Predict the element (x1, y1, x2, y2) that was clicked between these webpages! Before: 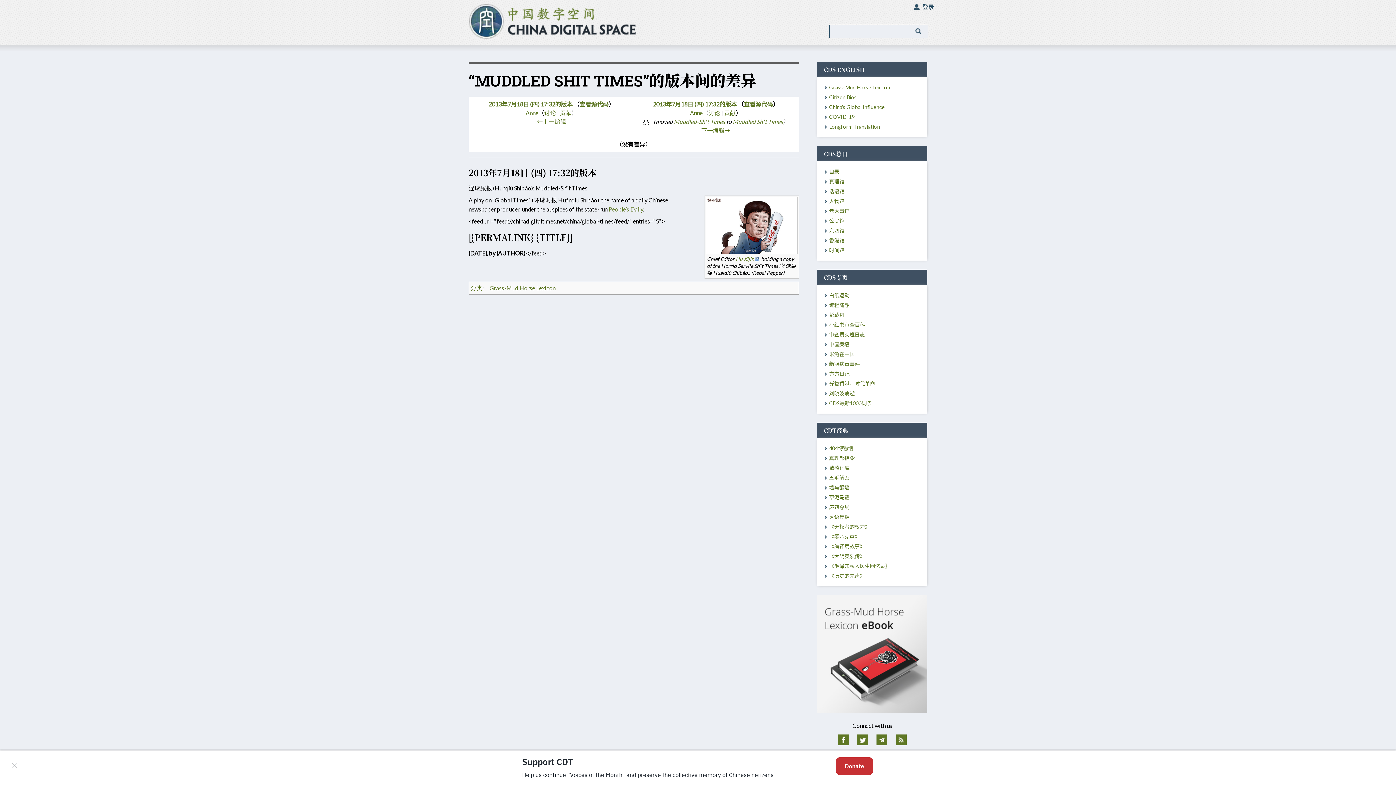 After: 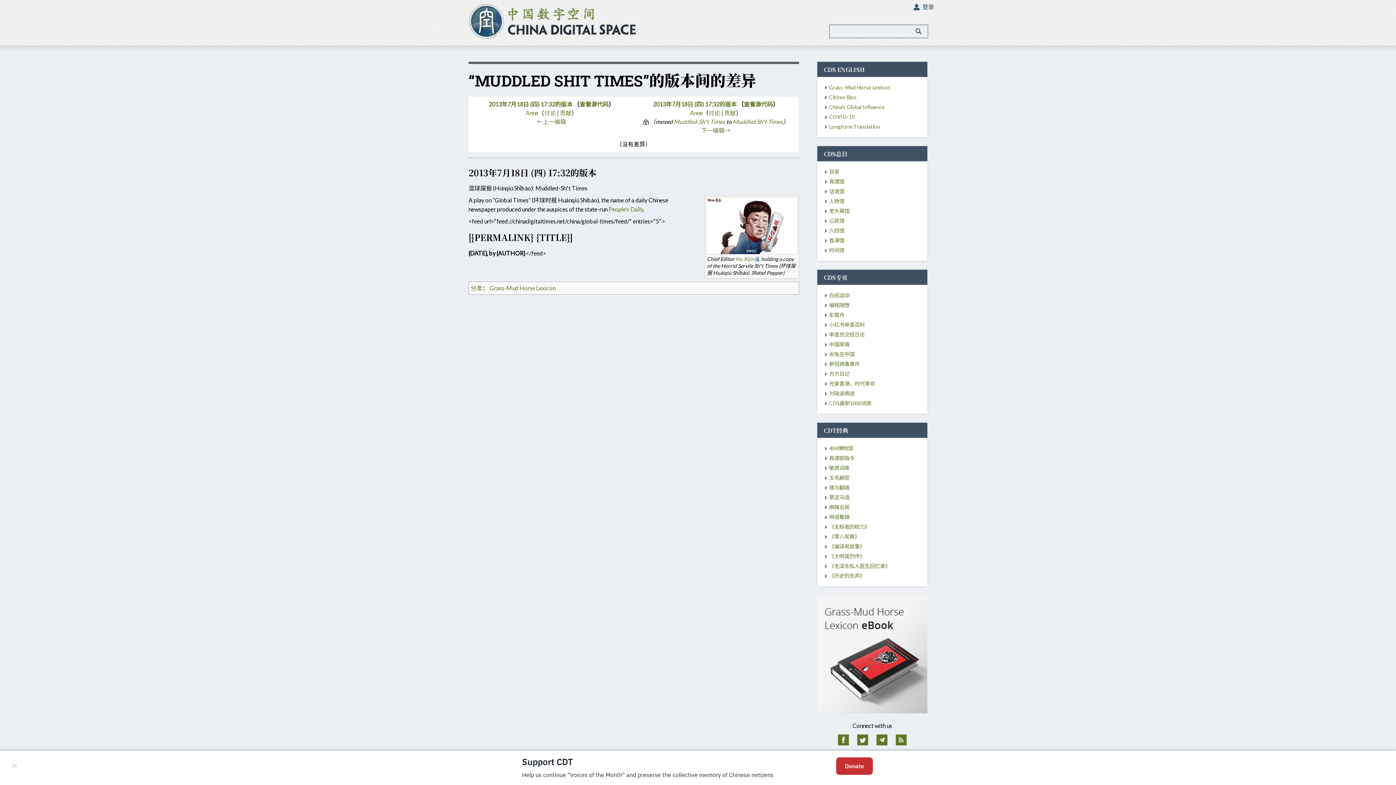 Action: bbox: (857, 735, 868, 742)